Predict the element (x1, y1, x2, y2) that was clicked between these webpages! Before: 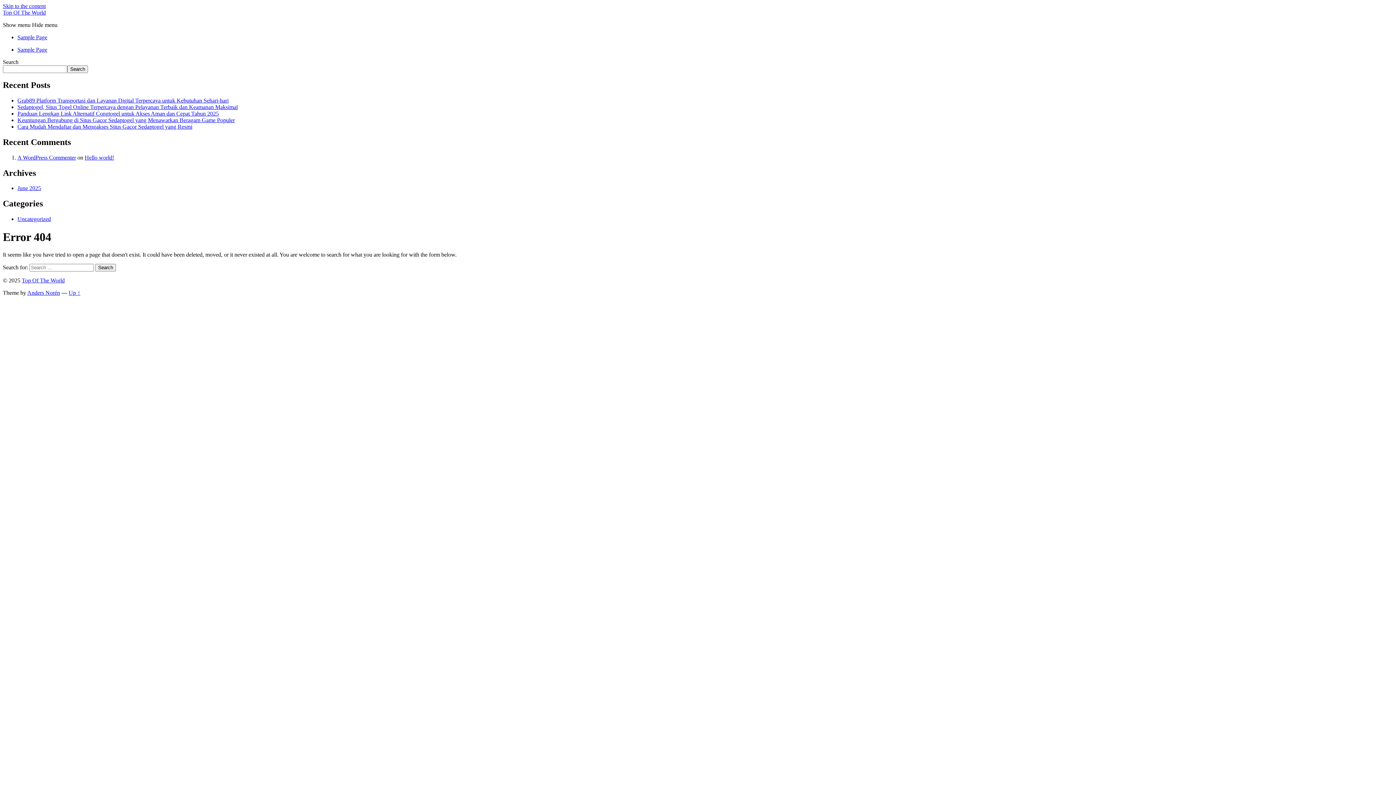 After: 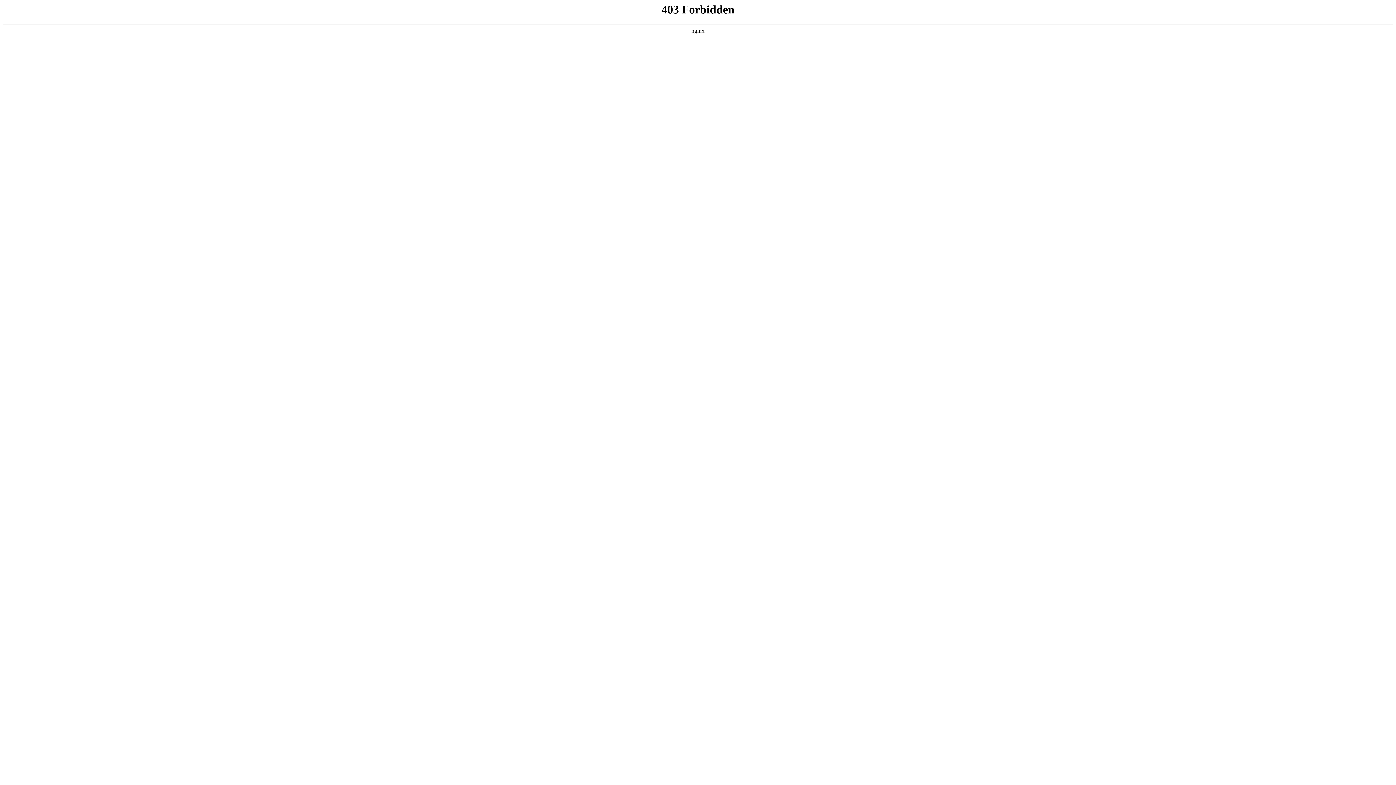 Action: bbox: (17, 154, 76, 160) label: A WordPress Commenter